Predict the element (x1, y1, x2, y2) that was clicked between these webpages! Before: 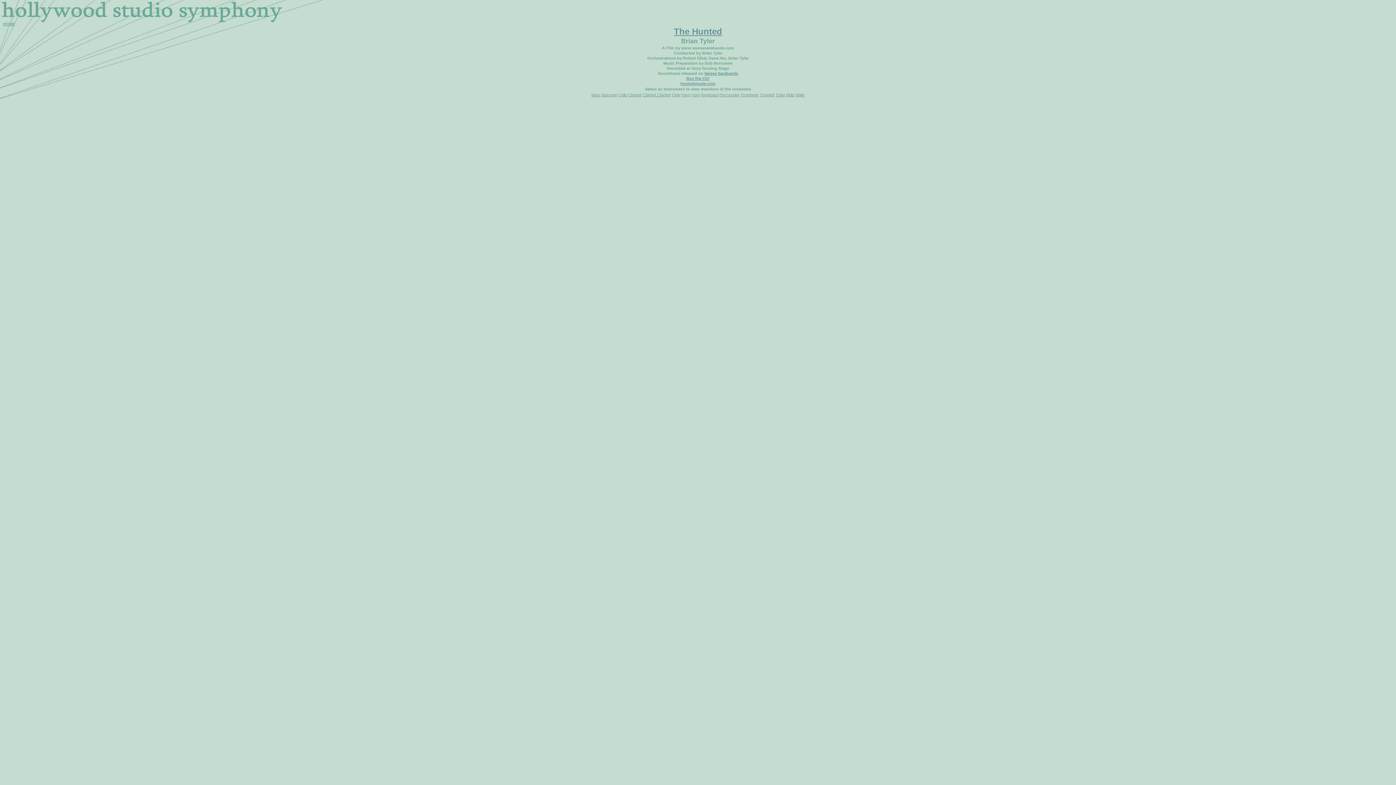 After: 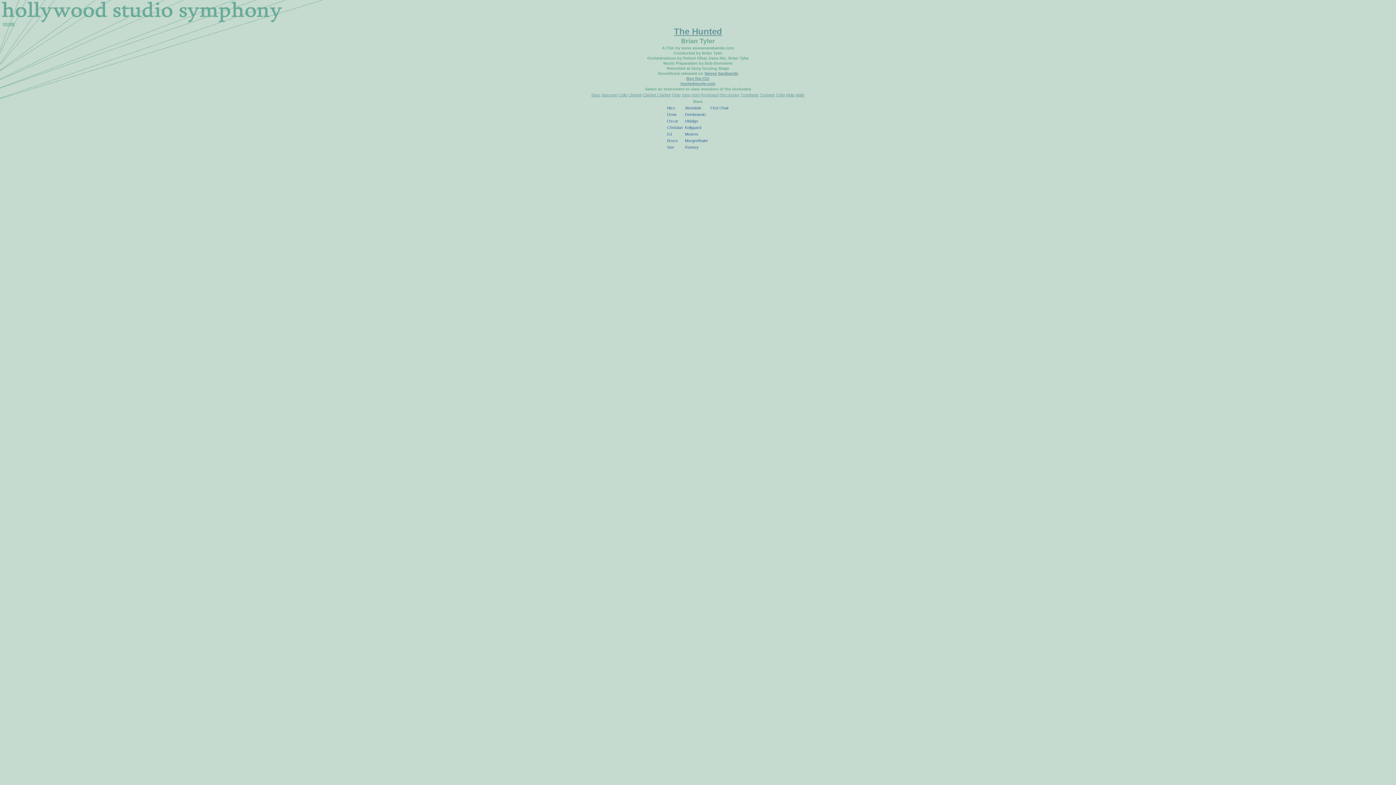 Action: label: Bass bbox: (591, 92, 600, 97)